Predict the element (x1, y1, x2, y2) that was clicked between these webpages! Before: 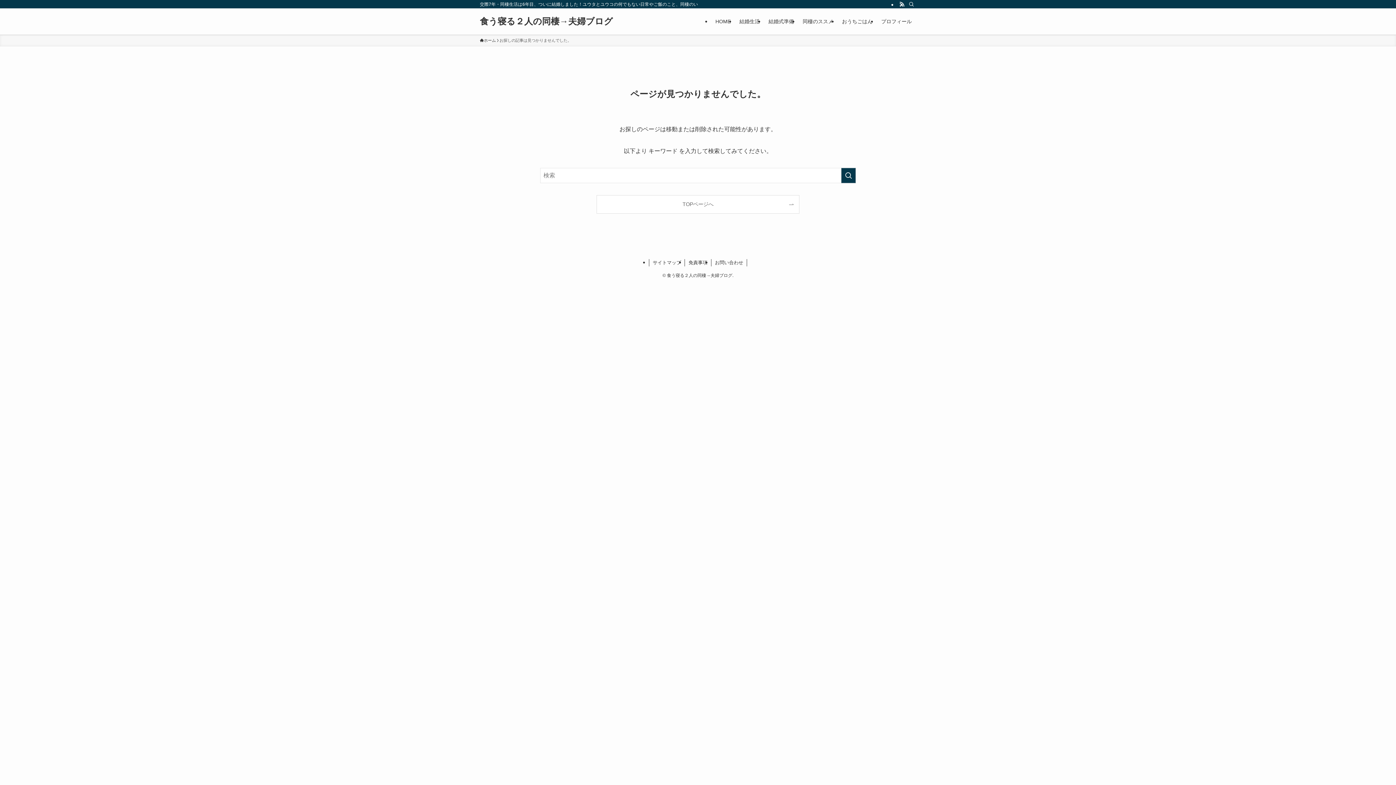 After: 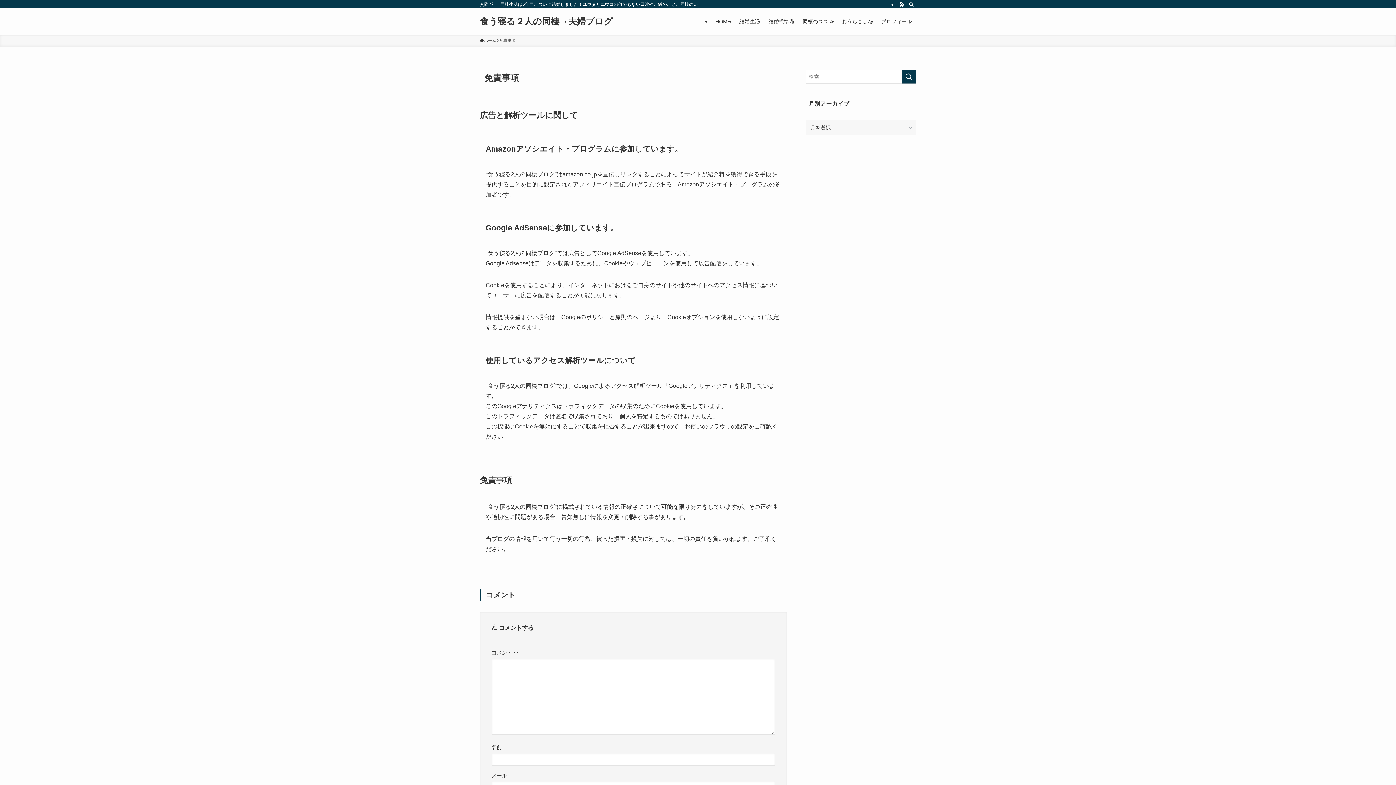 Action: bbox: (685, 259, 711, 266) label: 免責事項